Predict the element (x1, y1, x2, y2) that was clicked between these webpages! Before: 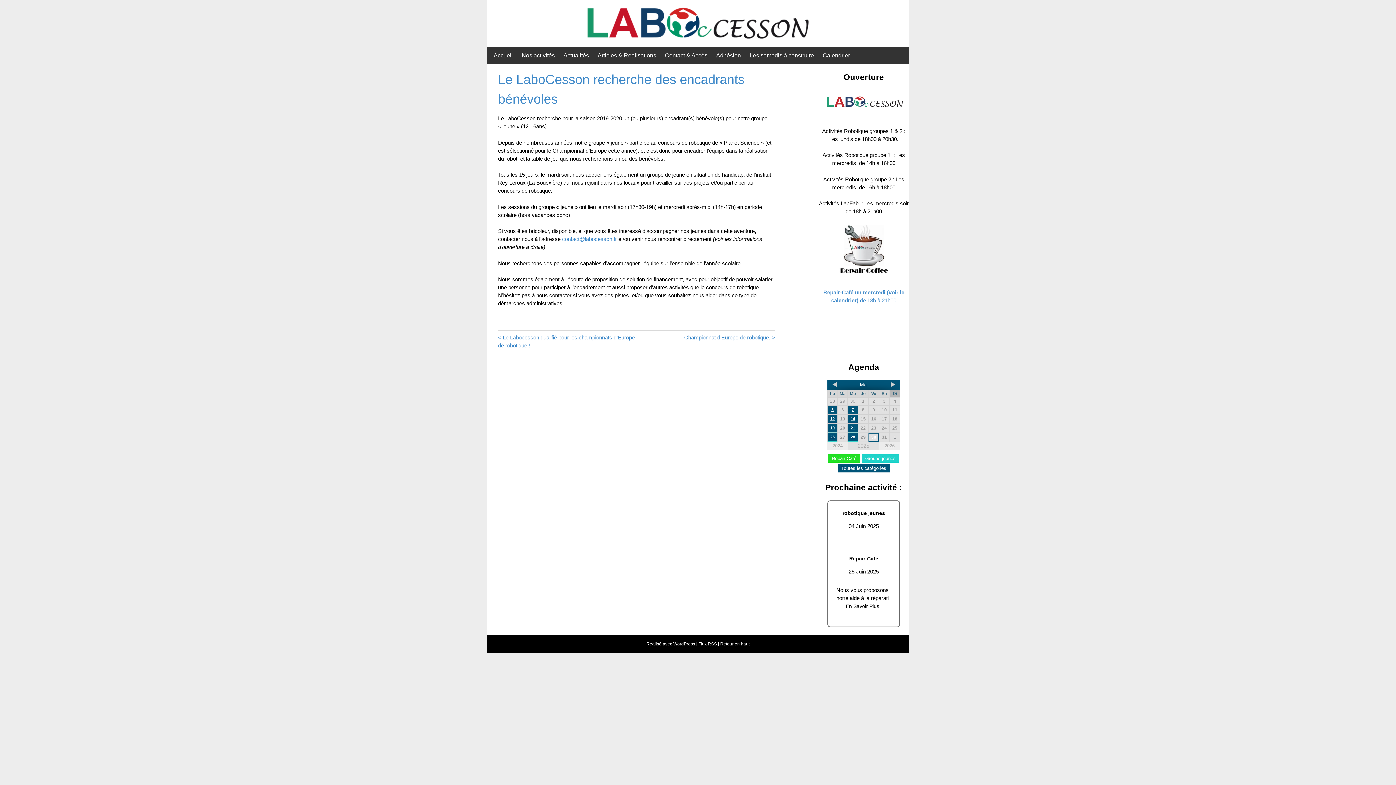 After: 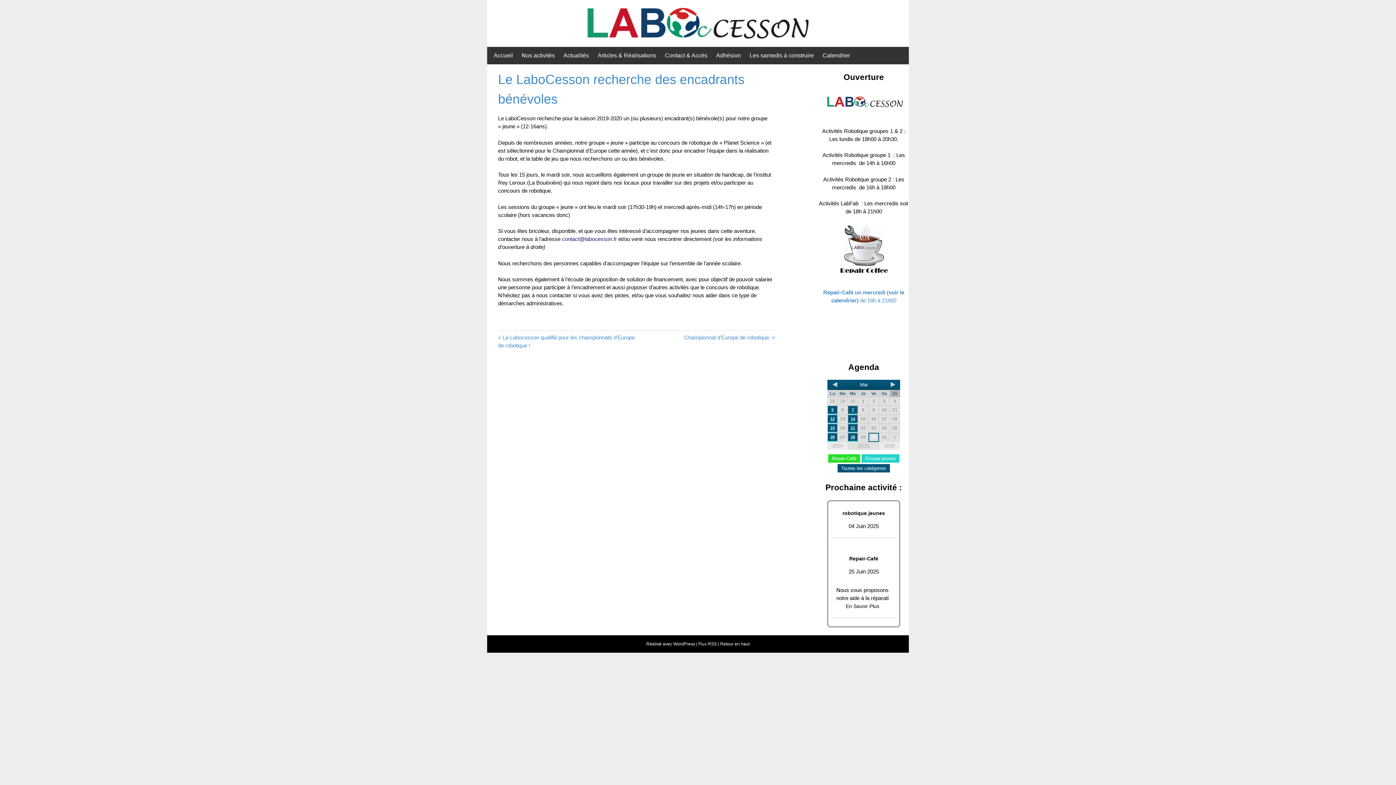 Action: label: contact@labocesson.fr bbox: (562, 236, 617, 242)